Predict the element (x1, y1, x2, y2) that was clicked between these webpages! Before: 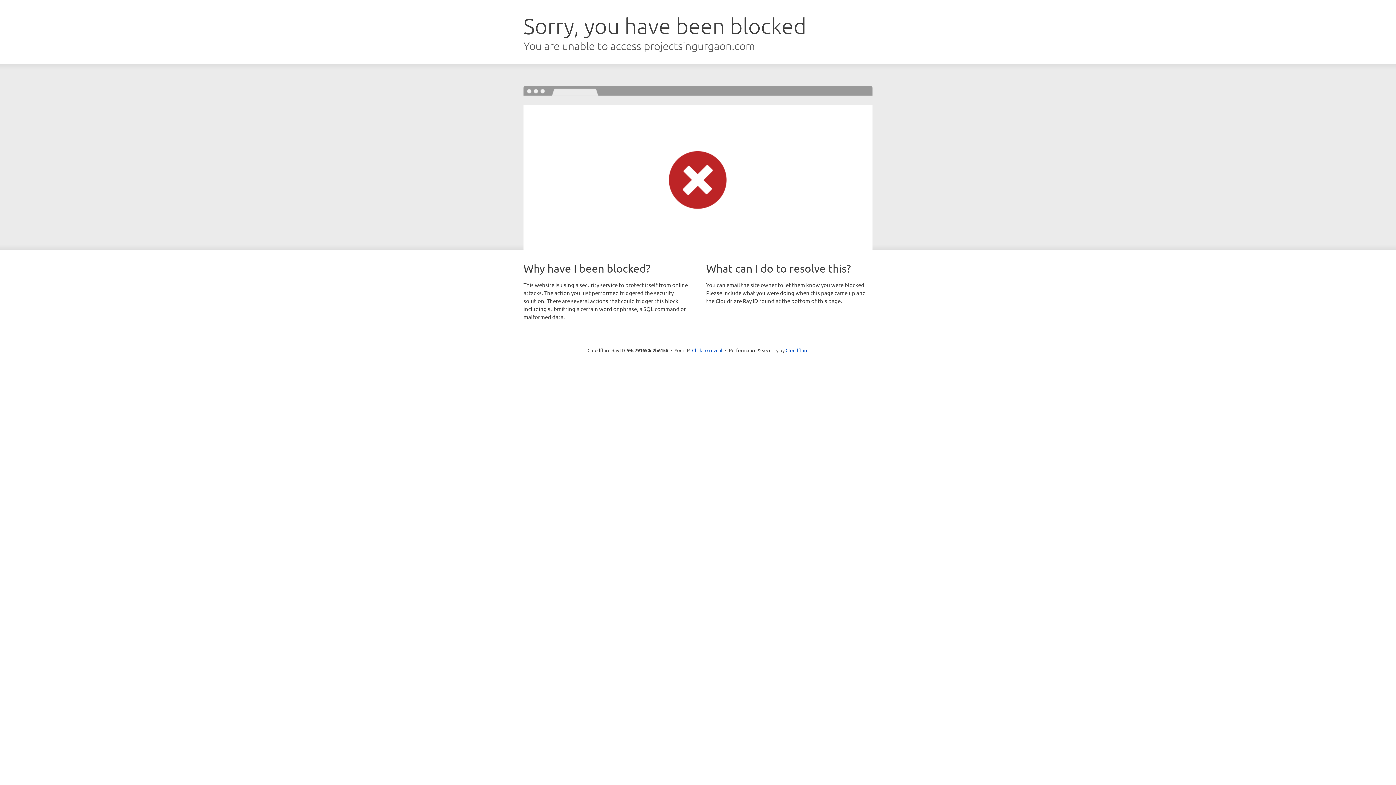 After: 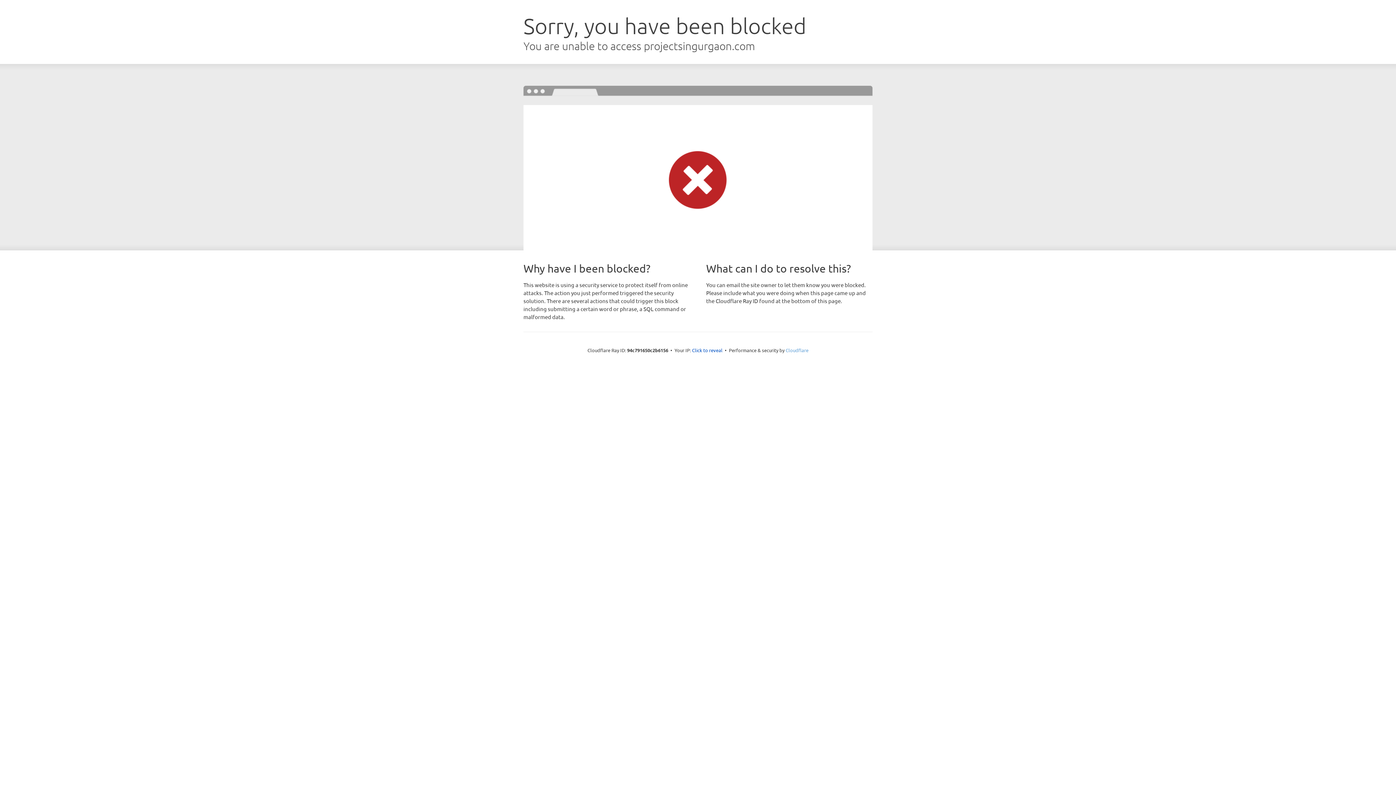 Action: label: Cloudflare bbox: (785, 347, 808, 353)